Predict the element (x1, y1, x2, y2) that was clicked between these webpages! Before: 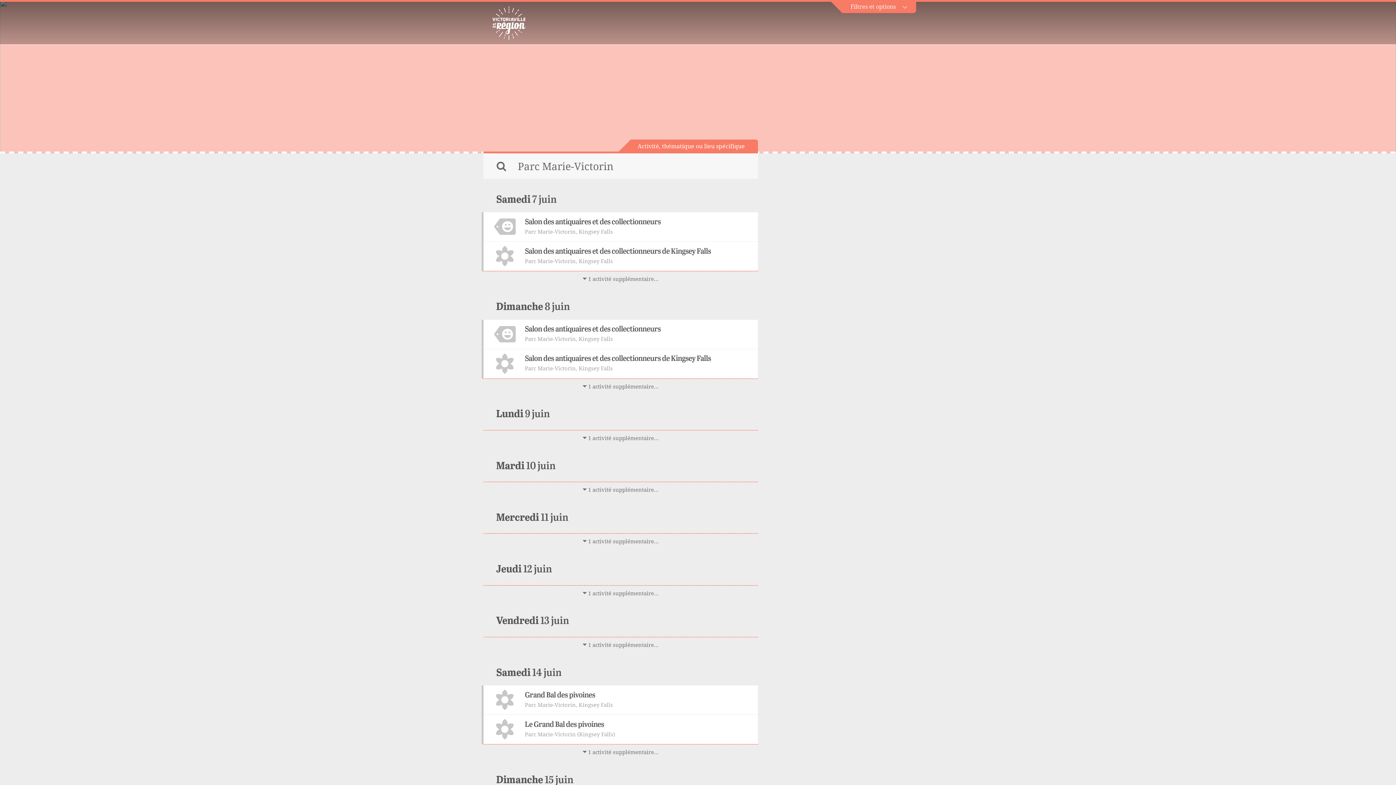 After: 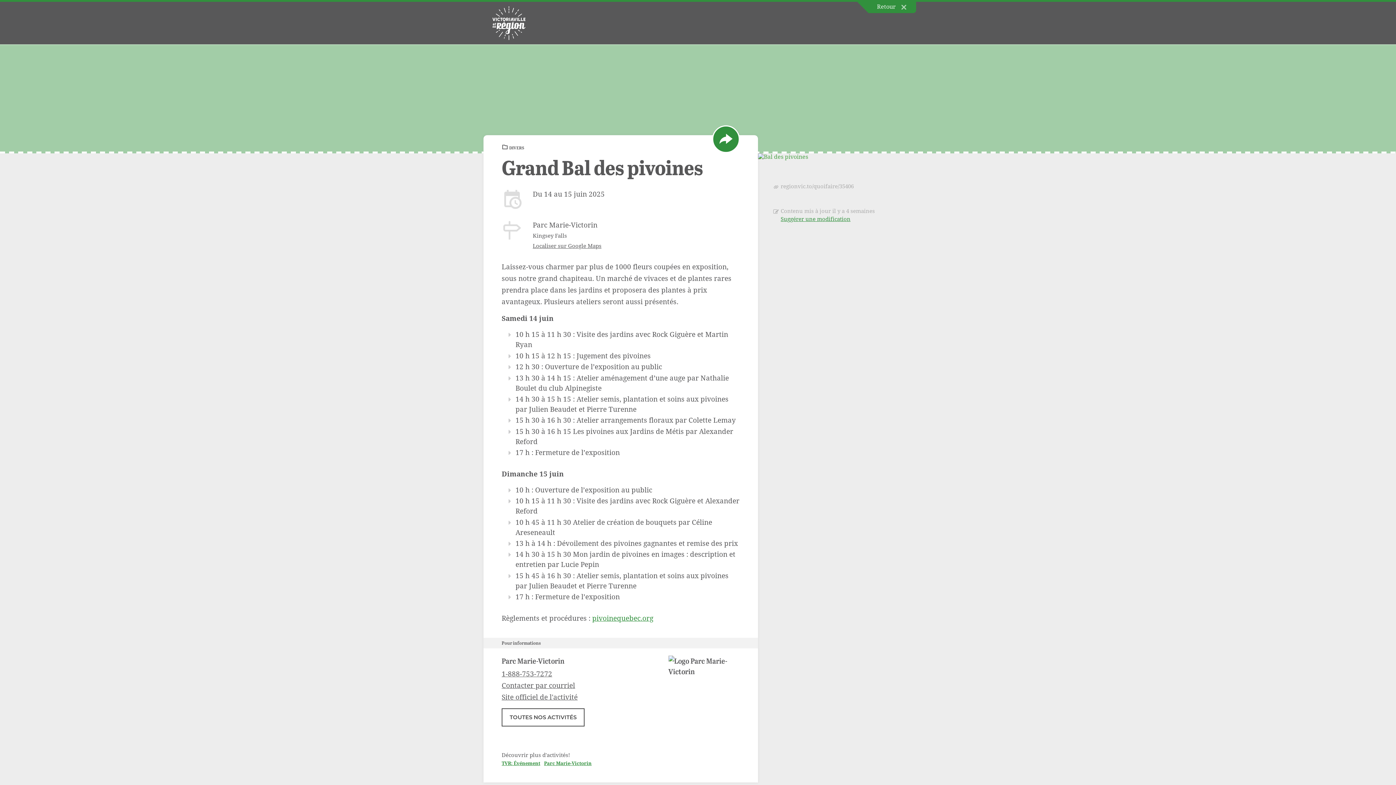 Action: bbox: (496, 685, 745, 714) label: Grand Bal des pivoines
Parc Marie-Victorin, Kingsey Falls